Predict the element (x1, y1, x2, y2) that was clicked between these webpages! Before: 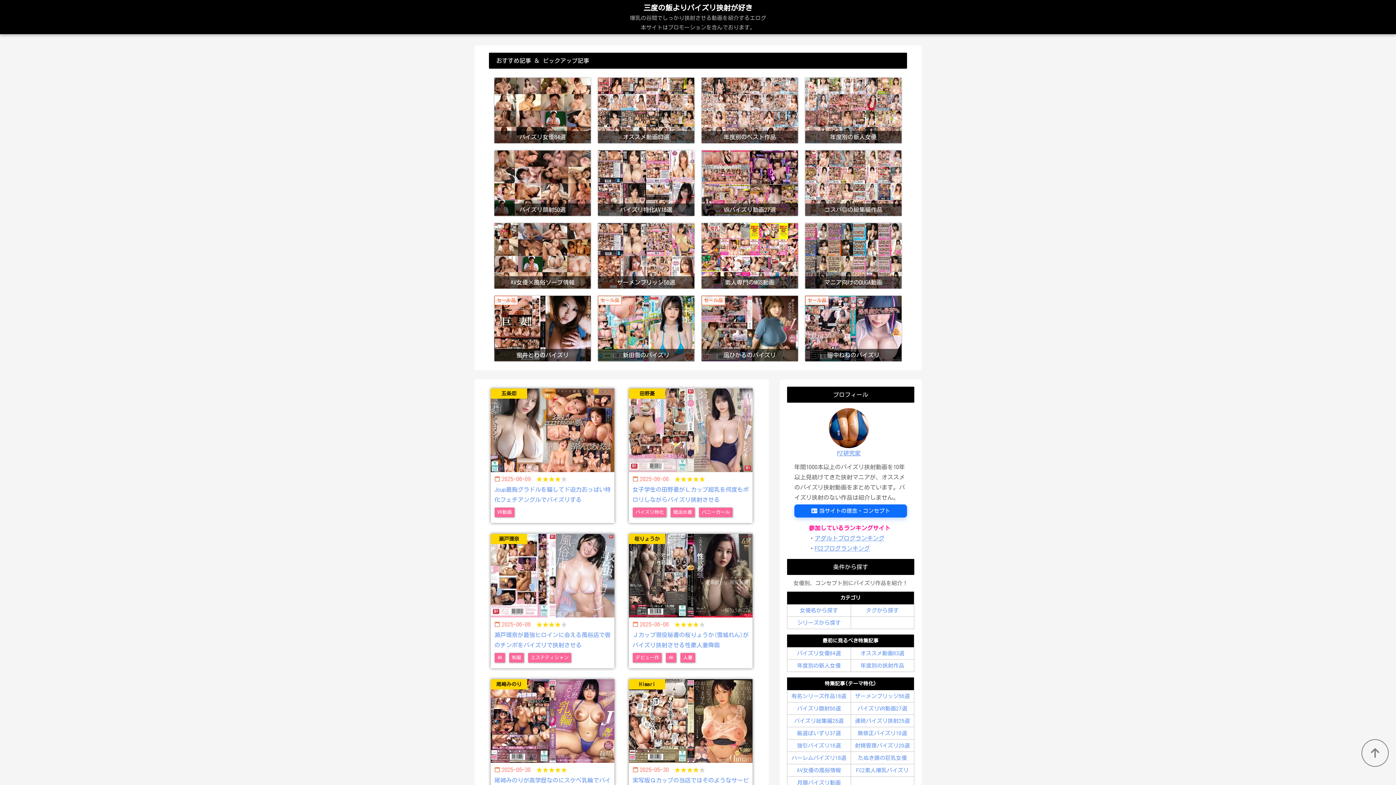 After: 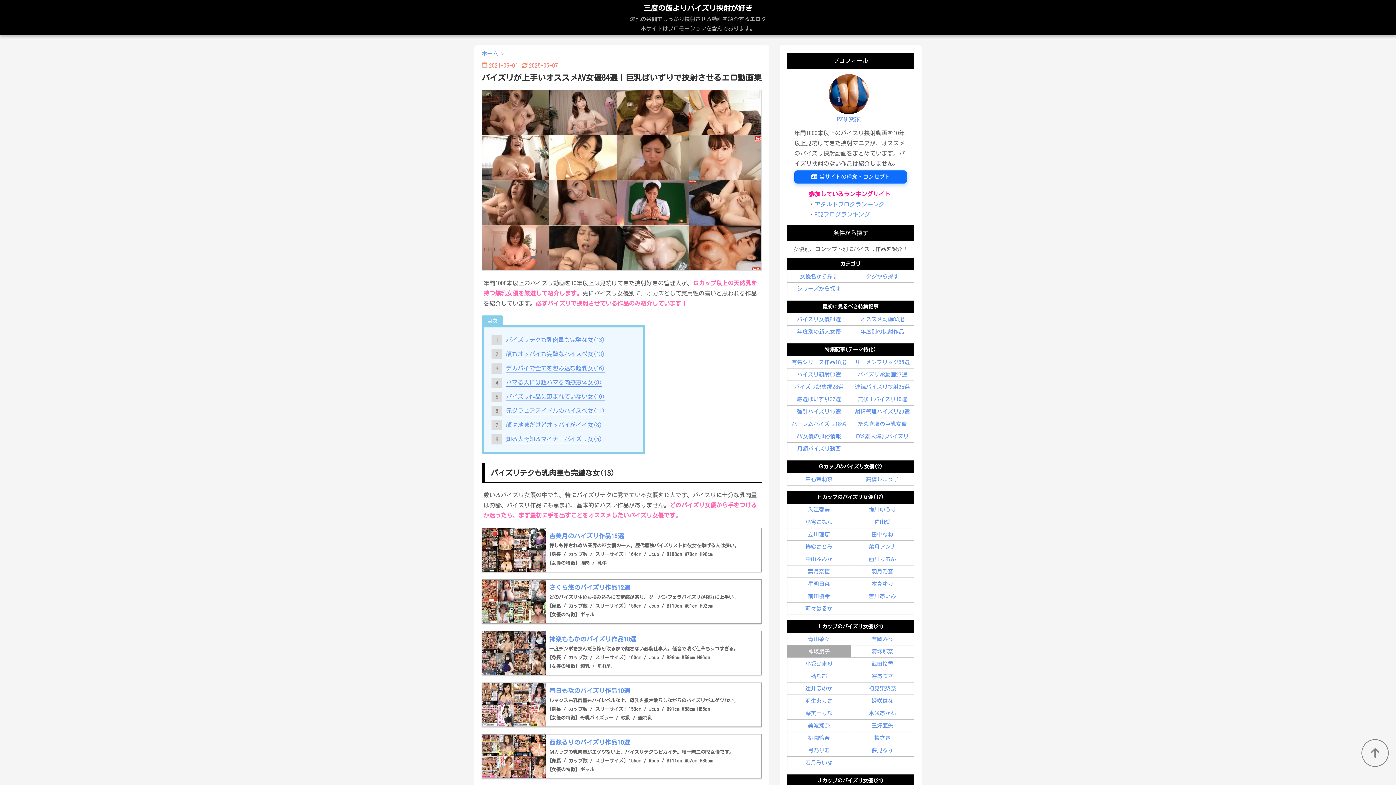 Action: label: パイズリ女優84選 bbox: (787, 647, 851, 659)